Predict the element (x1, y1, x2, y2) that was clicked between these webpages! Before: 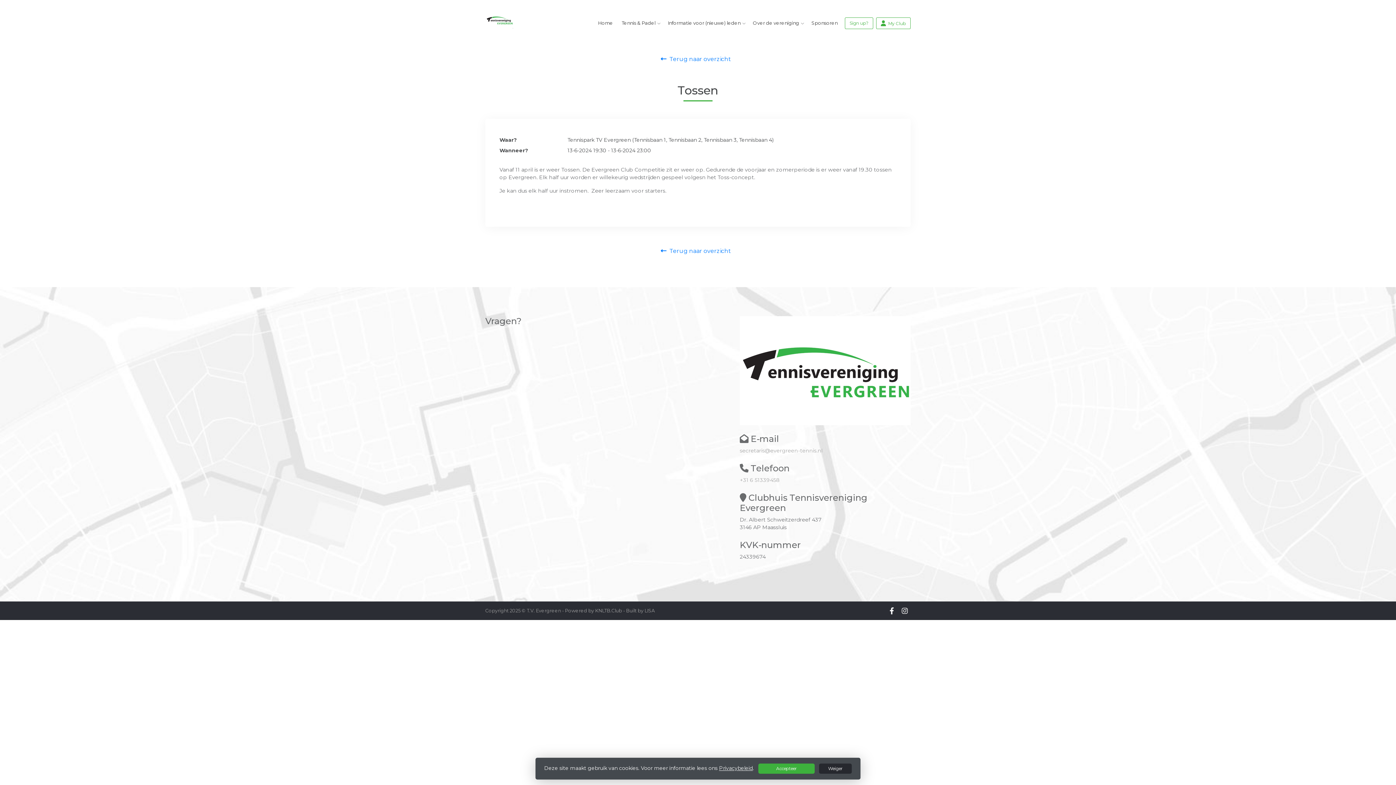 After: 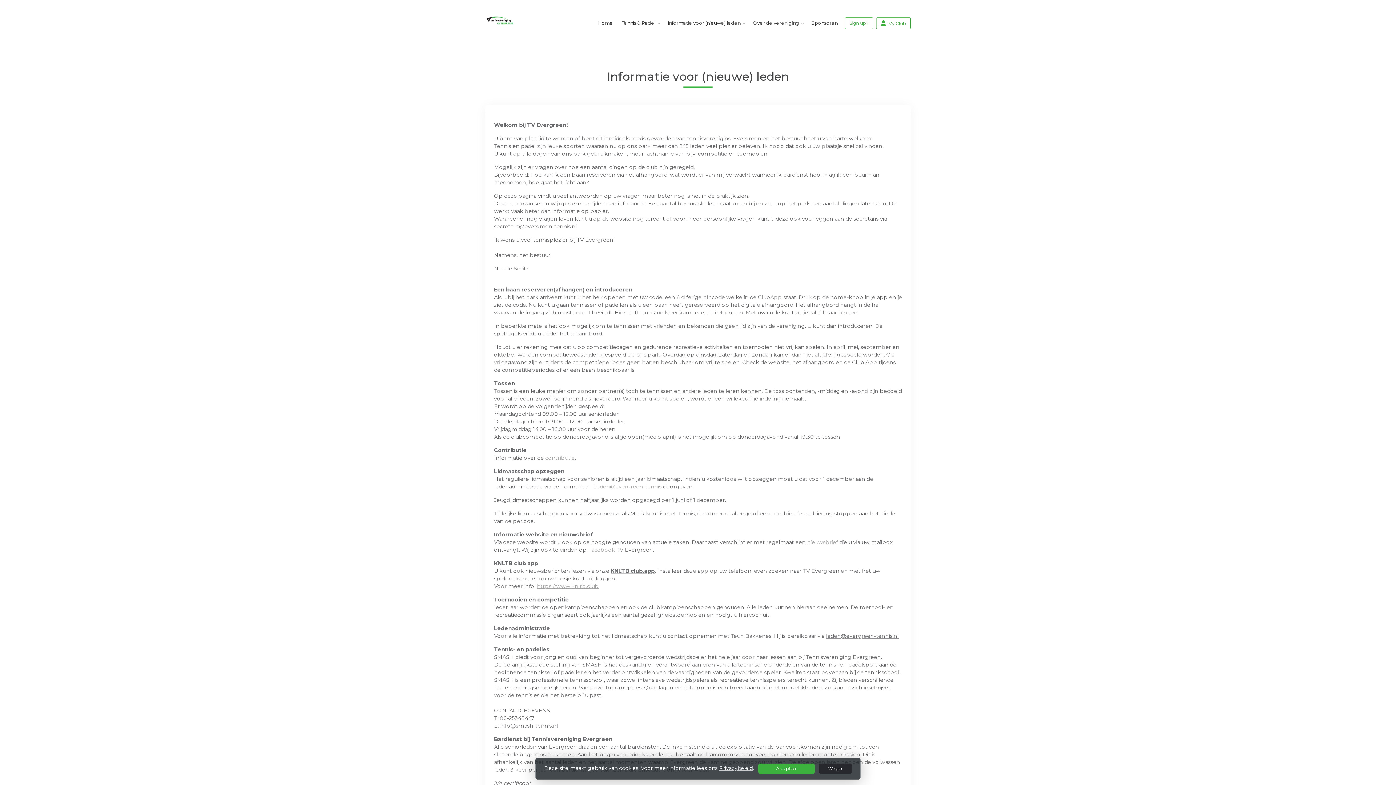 Action: bbox: (663, 15, 745, 30) label: Informatie voor (nieuwe) leden